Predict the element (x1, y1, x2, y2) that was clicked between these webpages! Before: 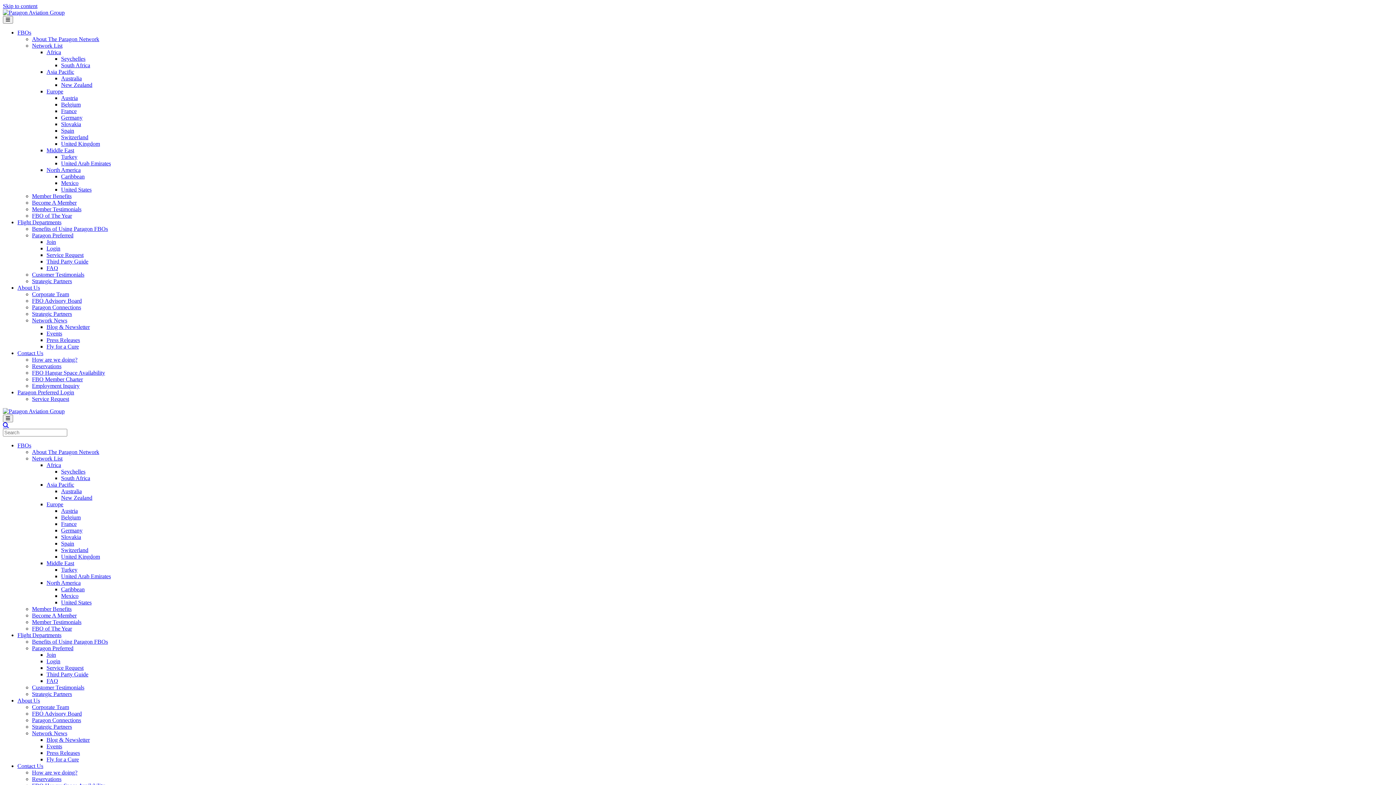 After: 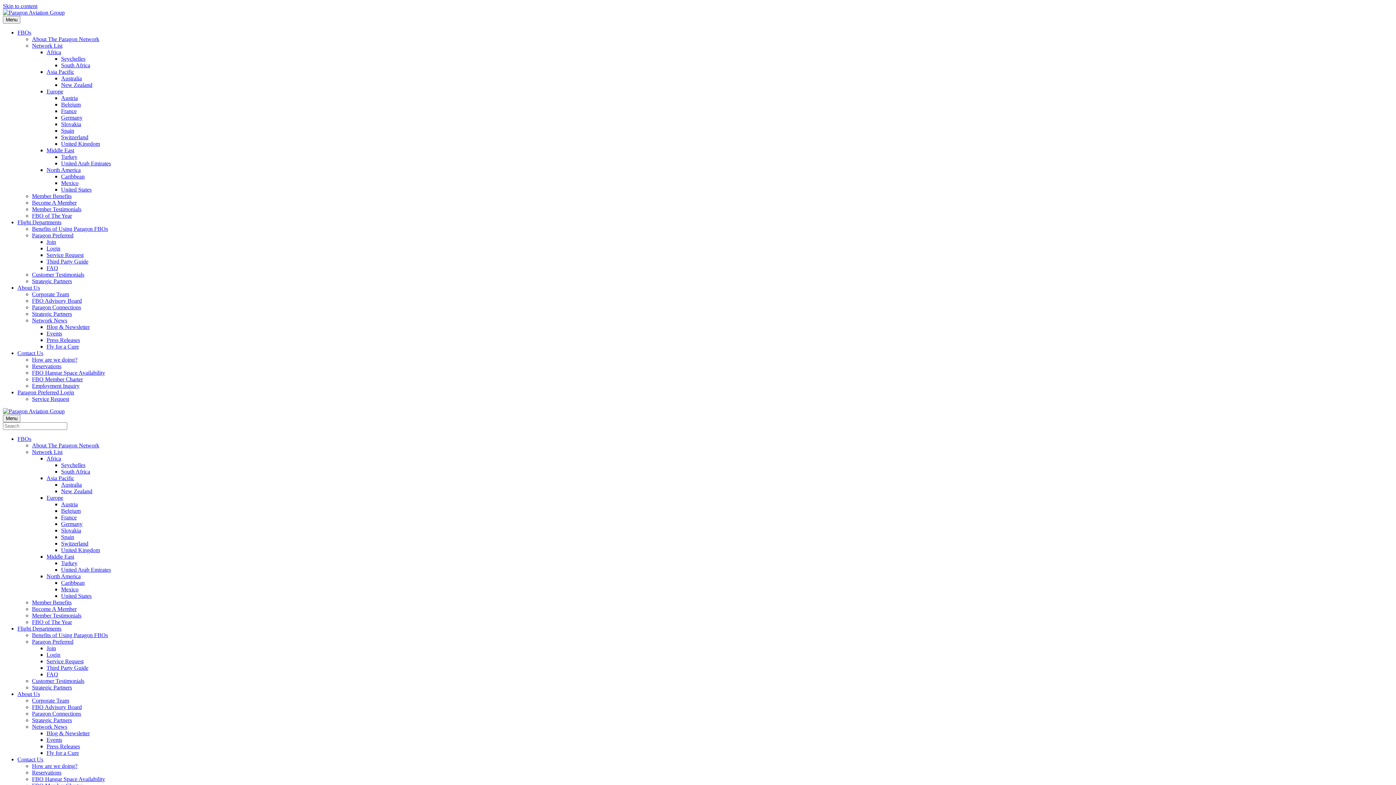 Action: label: Paragon Connections bbox: (32, 304, 81, 310)